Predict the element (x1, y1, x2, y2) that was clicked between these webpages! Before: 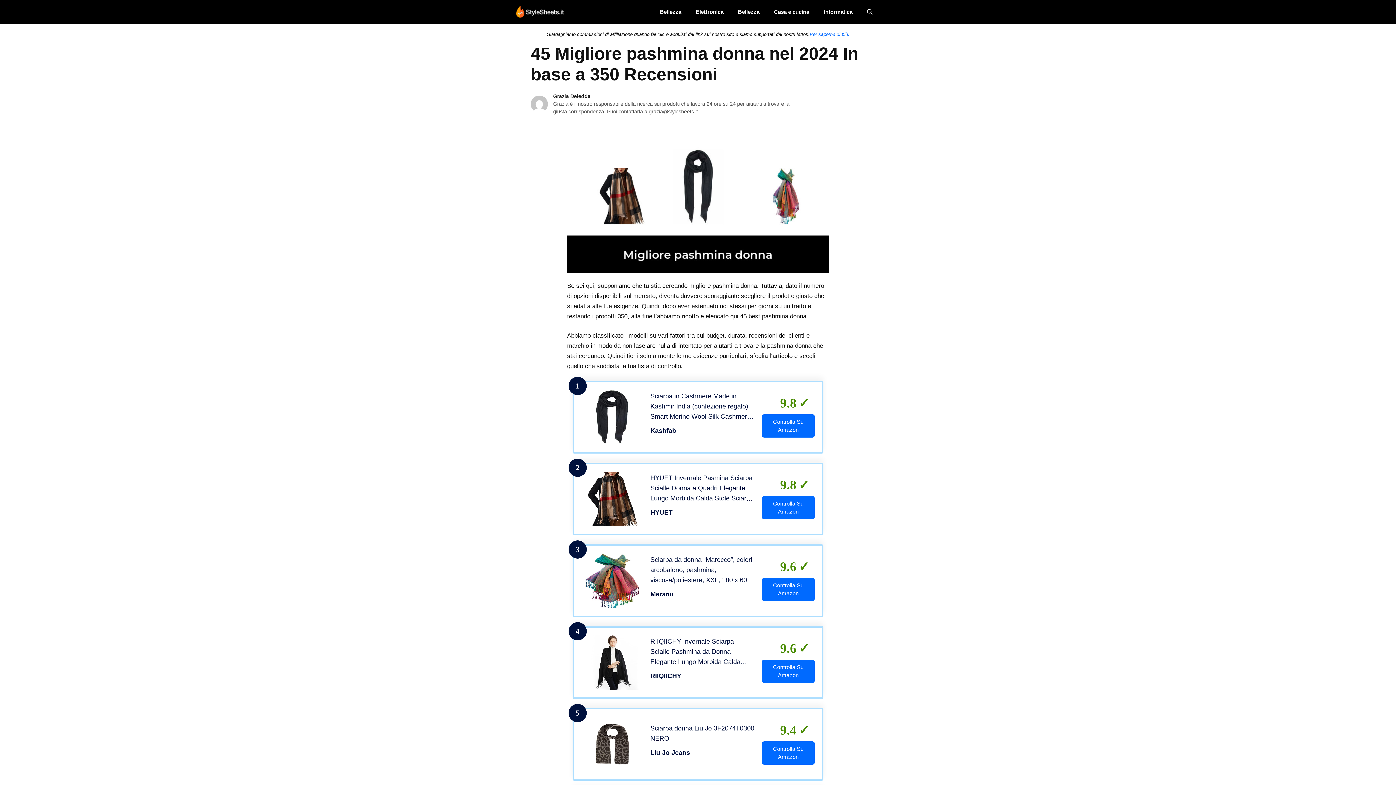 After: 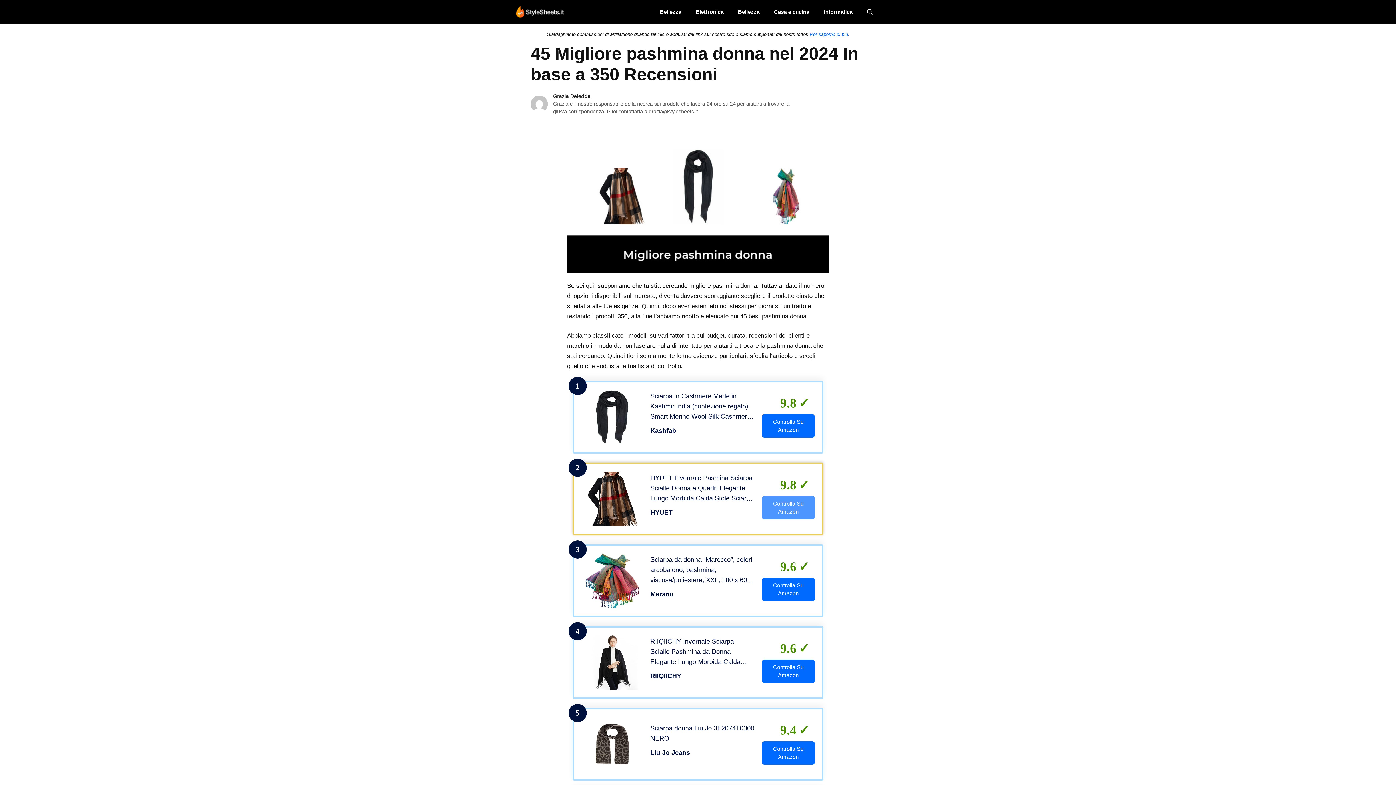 Action: bbox: (762, 496, 814, 519) label: Controlla Su Amazon